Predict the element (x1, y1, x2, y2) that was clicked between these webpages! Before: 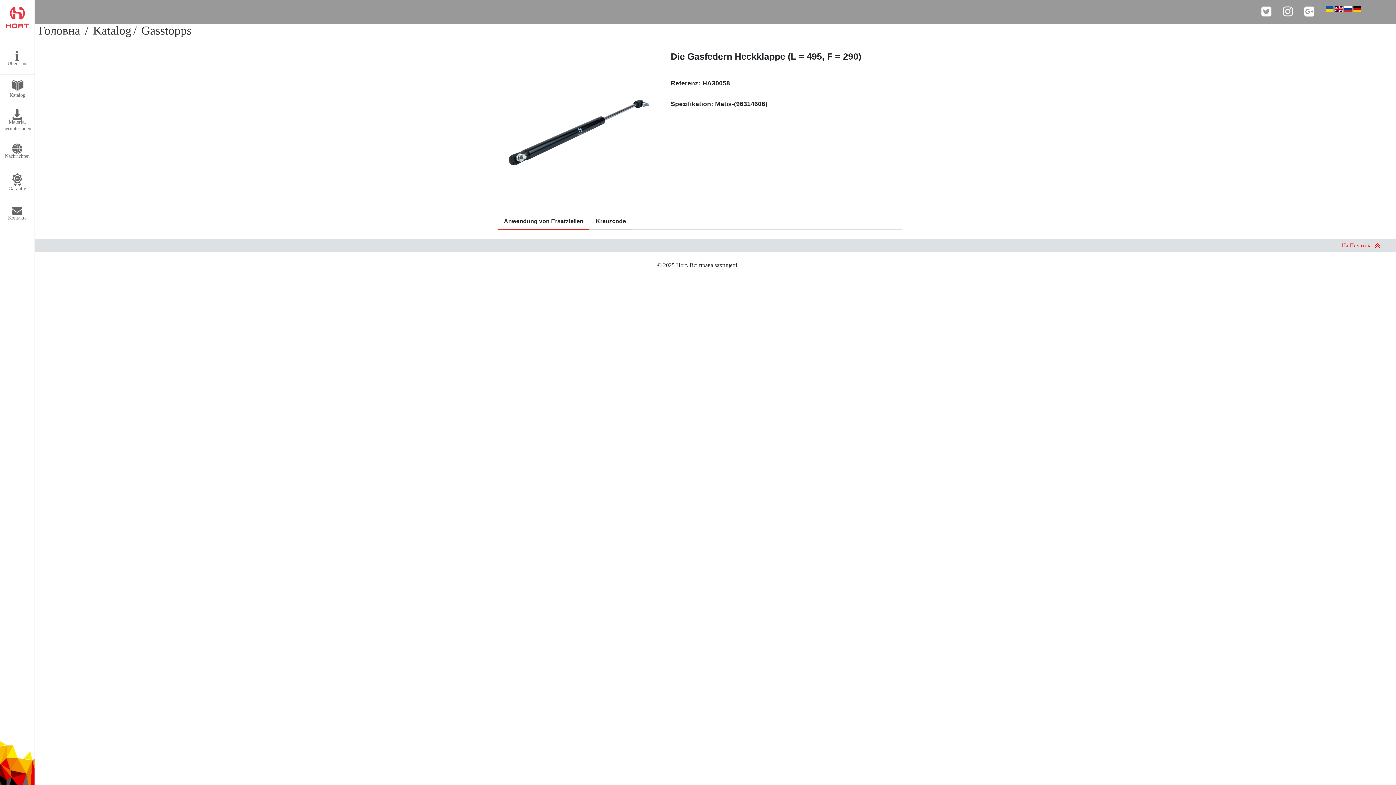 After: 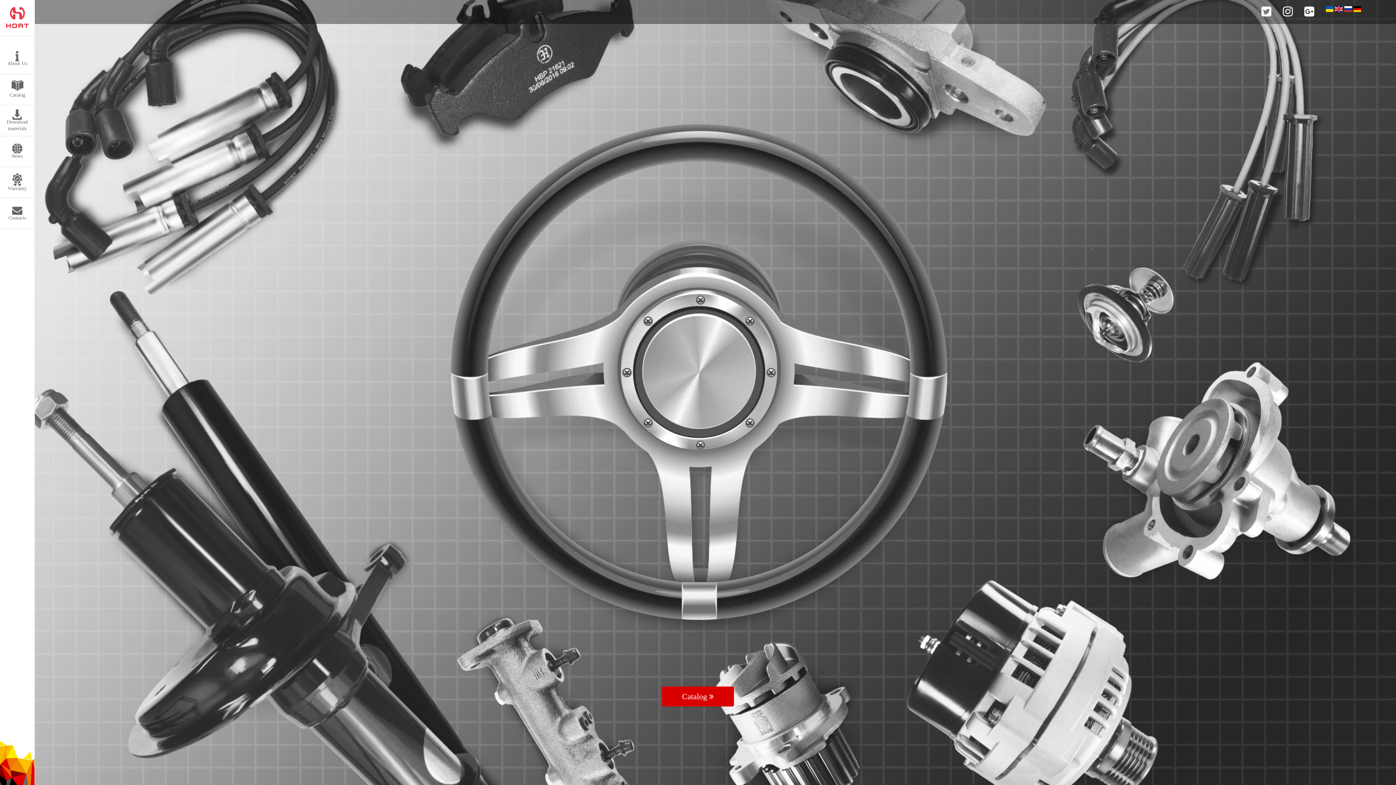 Action: label: Головна bbox: (38, 24, 80, 37)